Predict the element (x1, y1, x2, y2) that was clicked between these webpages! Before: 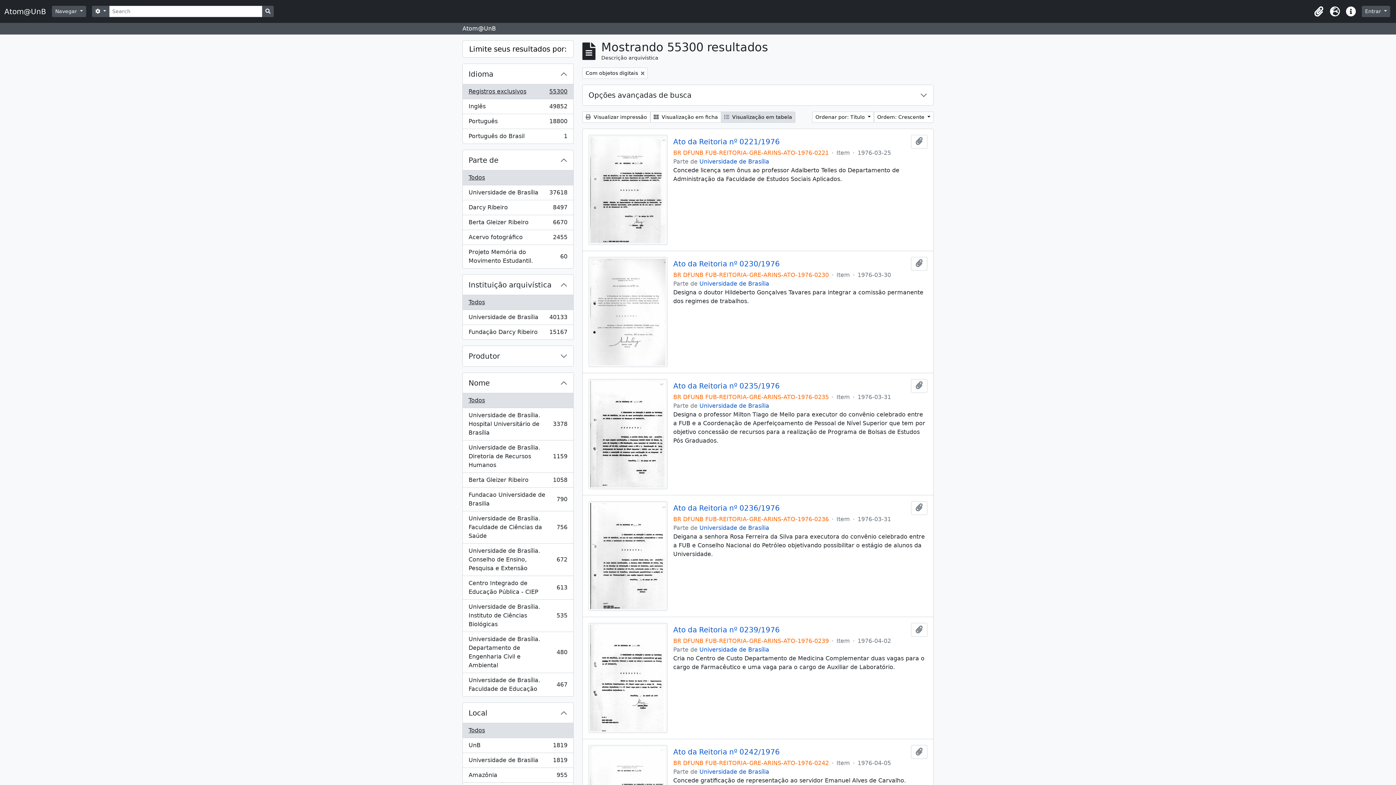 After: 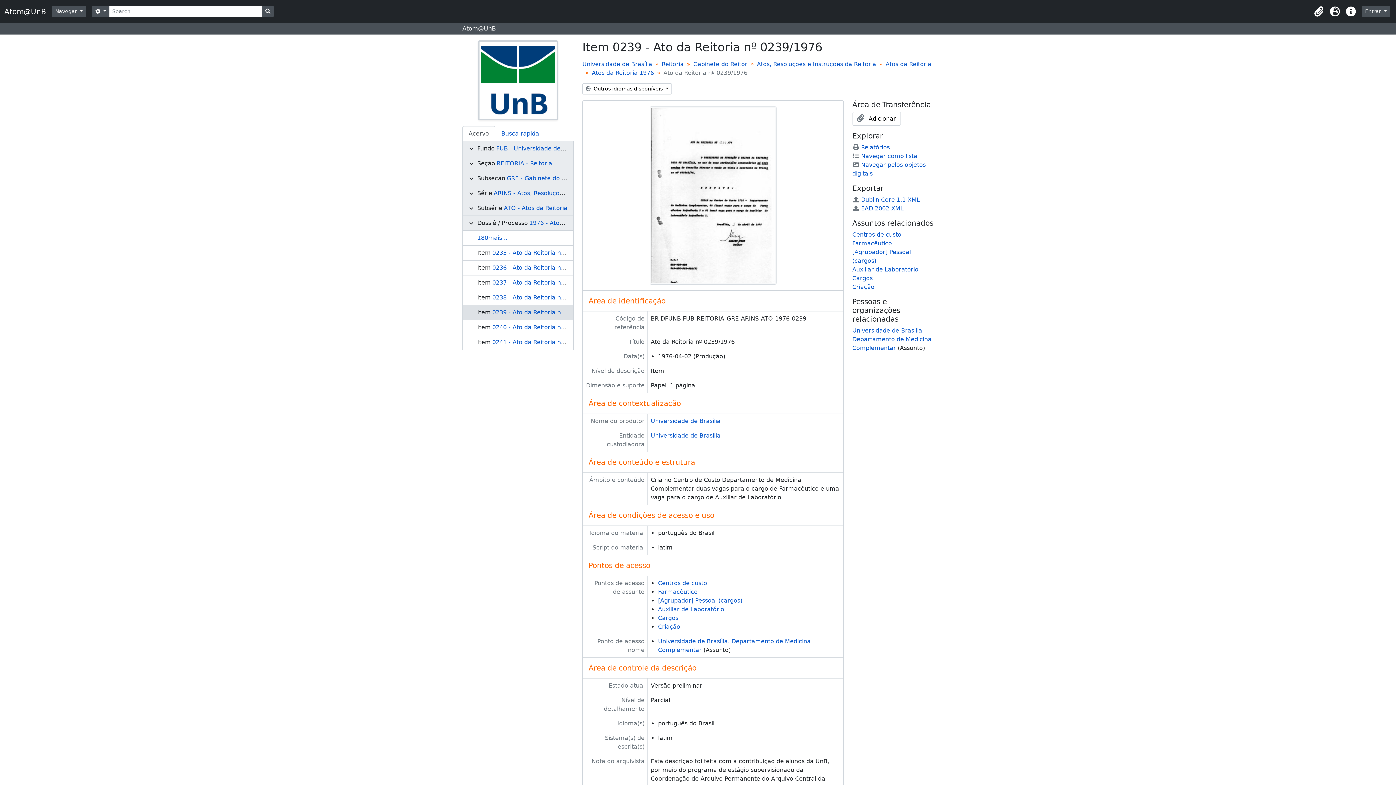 Action: bbox: (588, 674, 667, 681)